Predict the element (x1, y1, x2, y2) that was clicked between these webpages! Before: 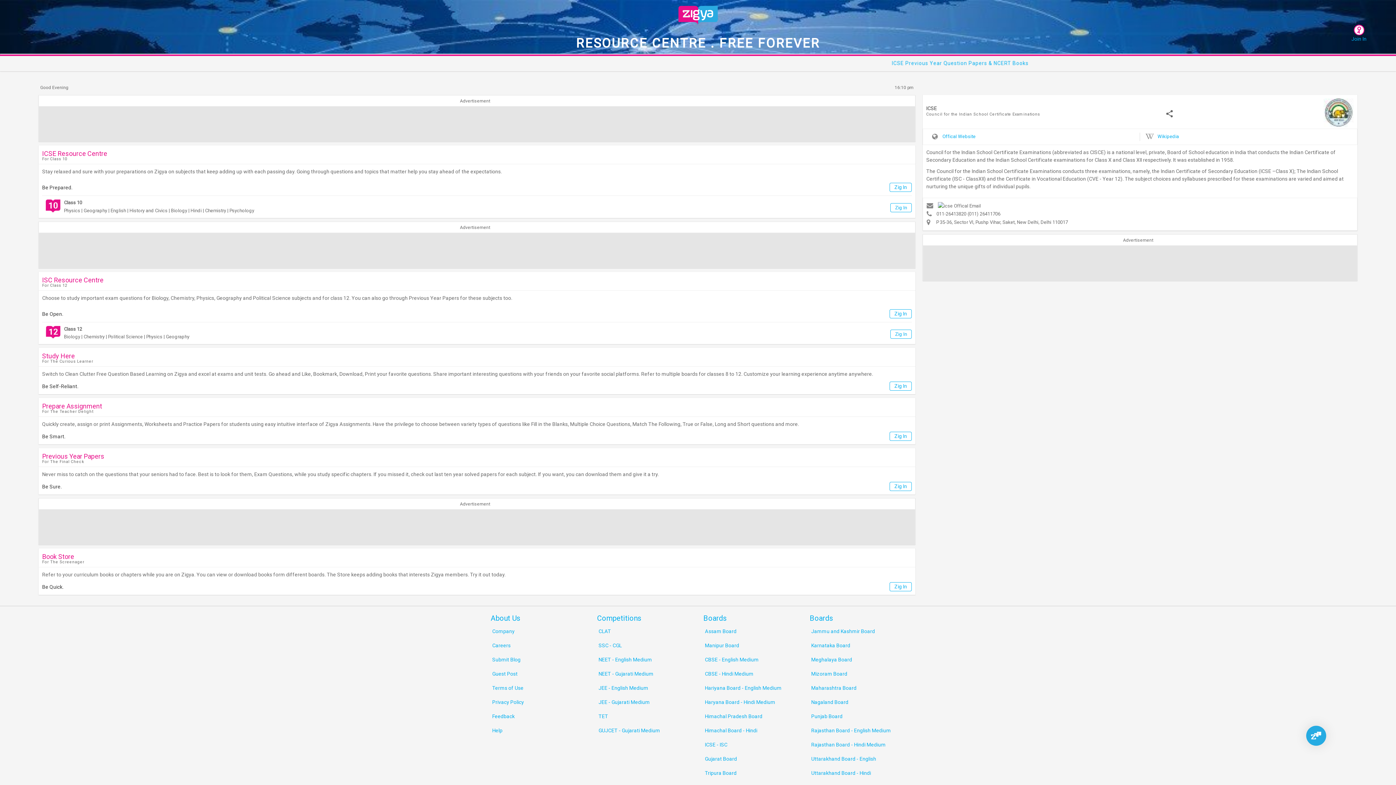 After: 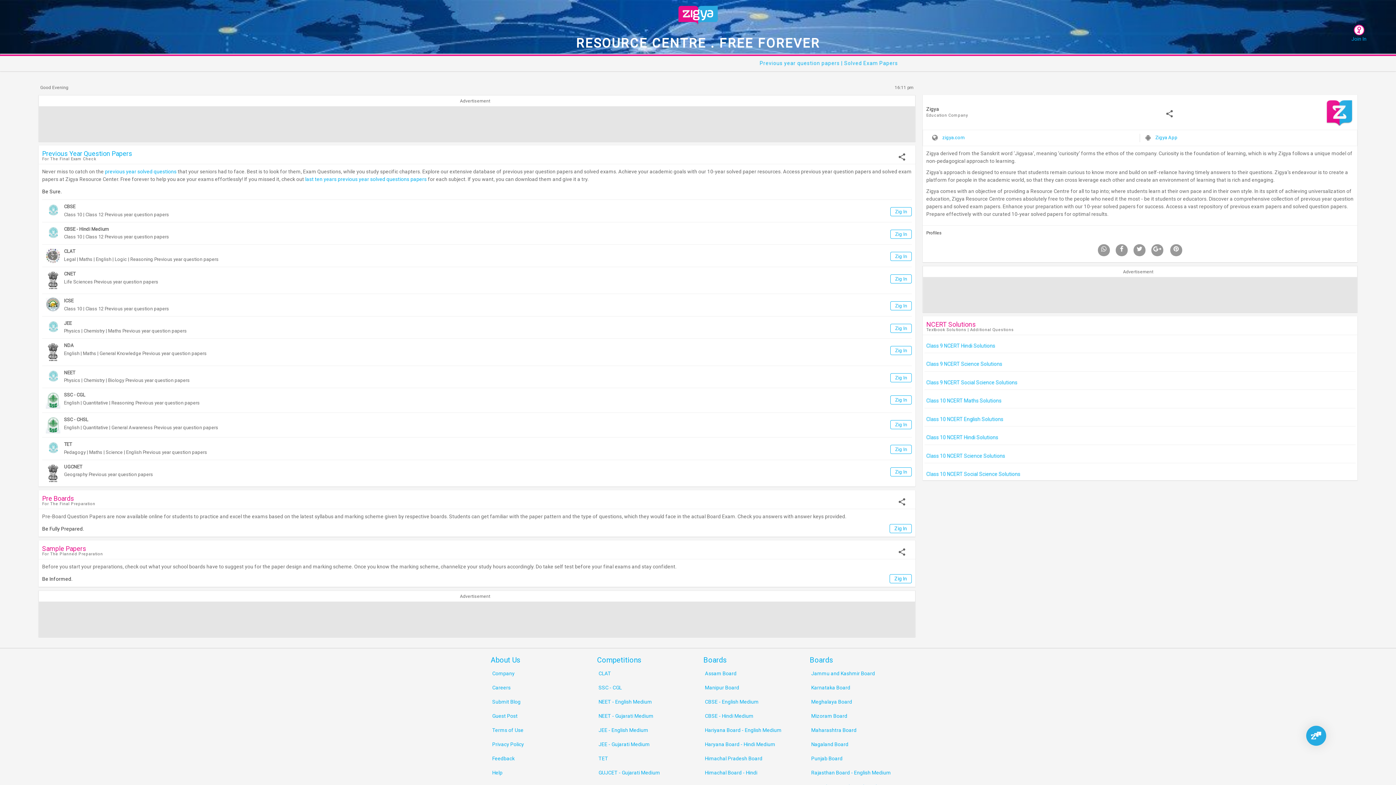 Action: bbox: (889, 482, 911, 491) label: Zig In